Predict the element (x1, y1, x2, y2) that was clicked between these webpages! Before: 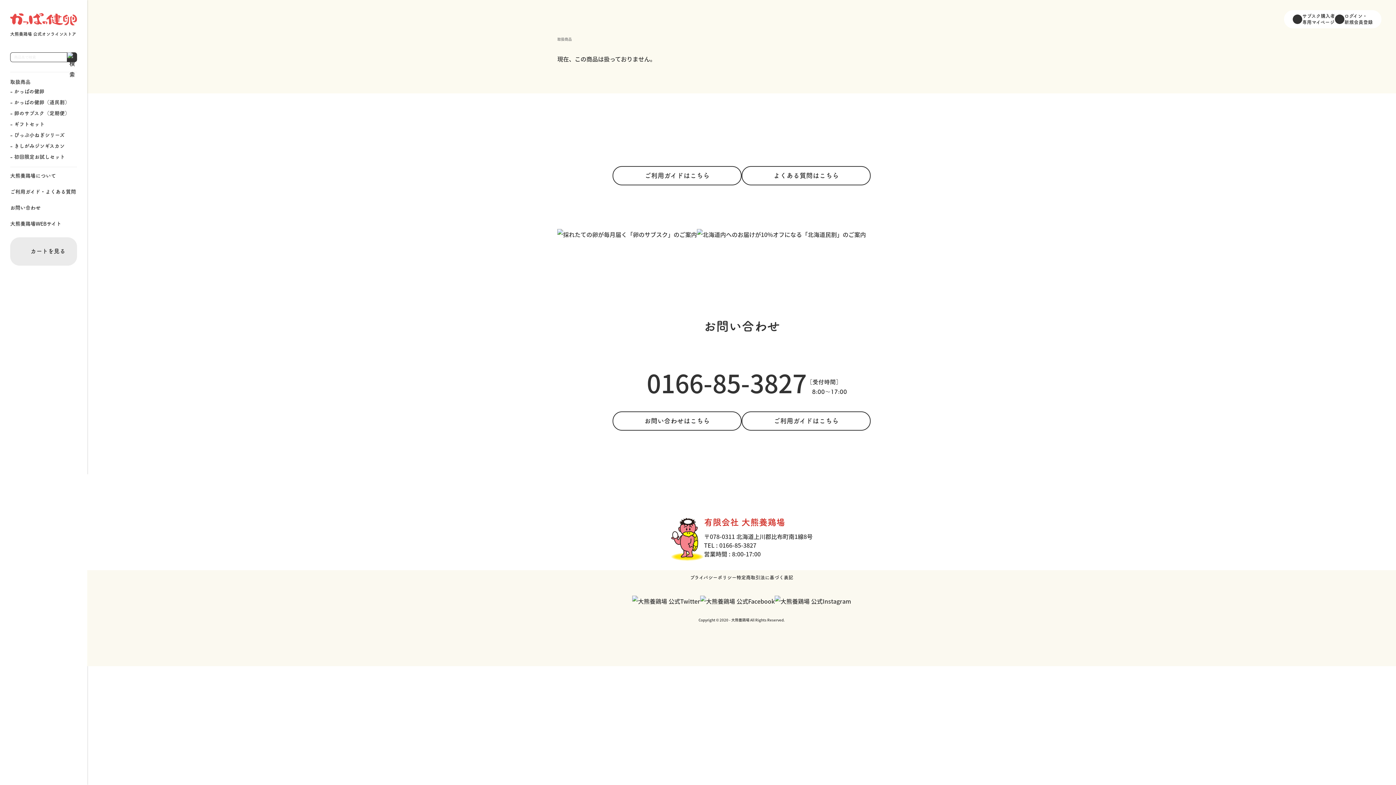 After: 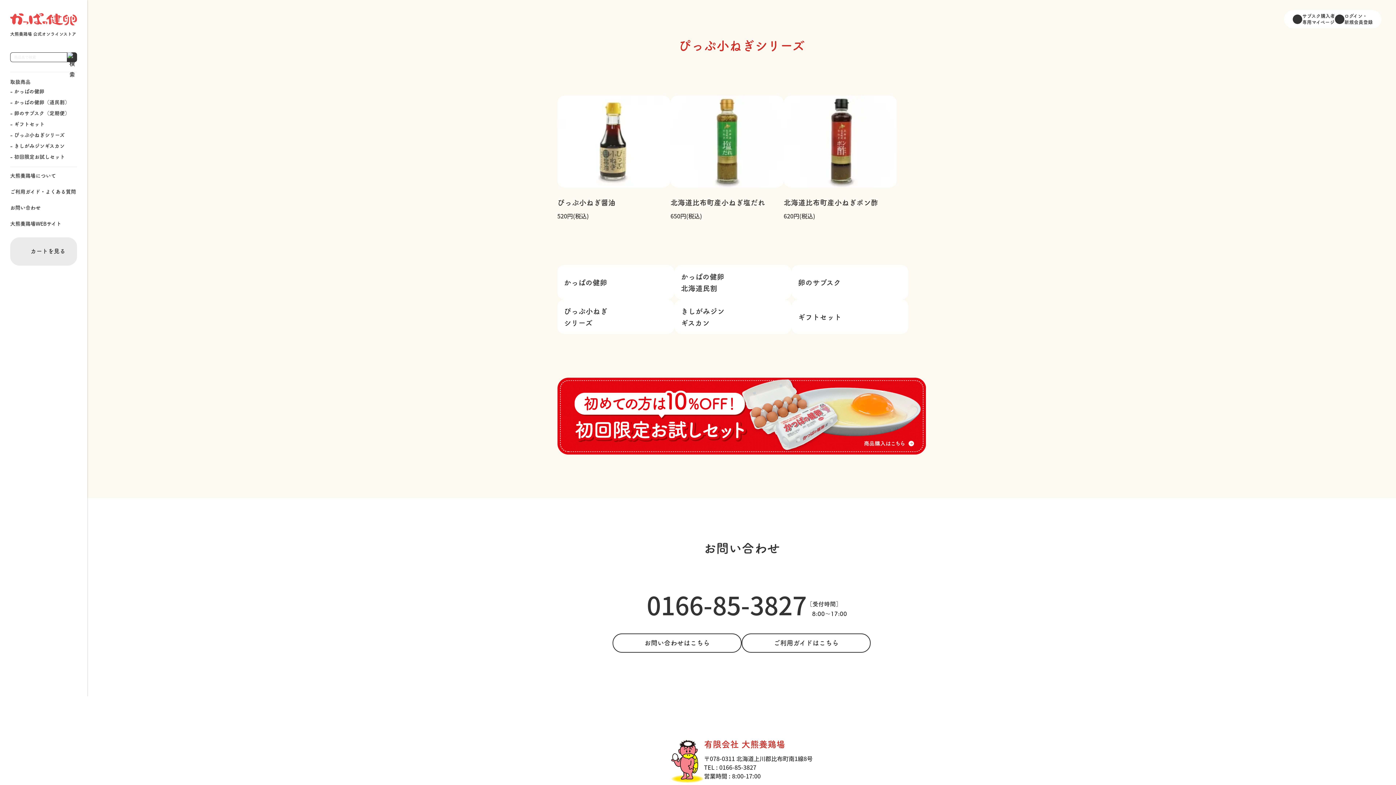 Action: label: ぴっぷ小ねぎシリーズ bbox: (14, 132, 64, 137)